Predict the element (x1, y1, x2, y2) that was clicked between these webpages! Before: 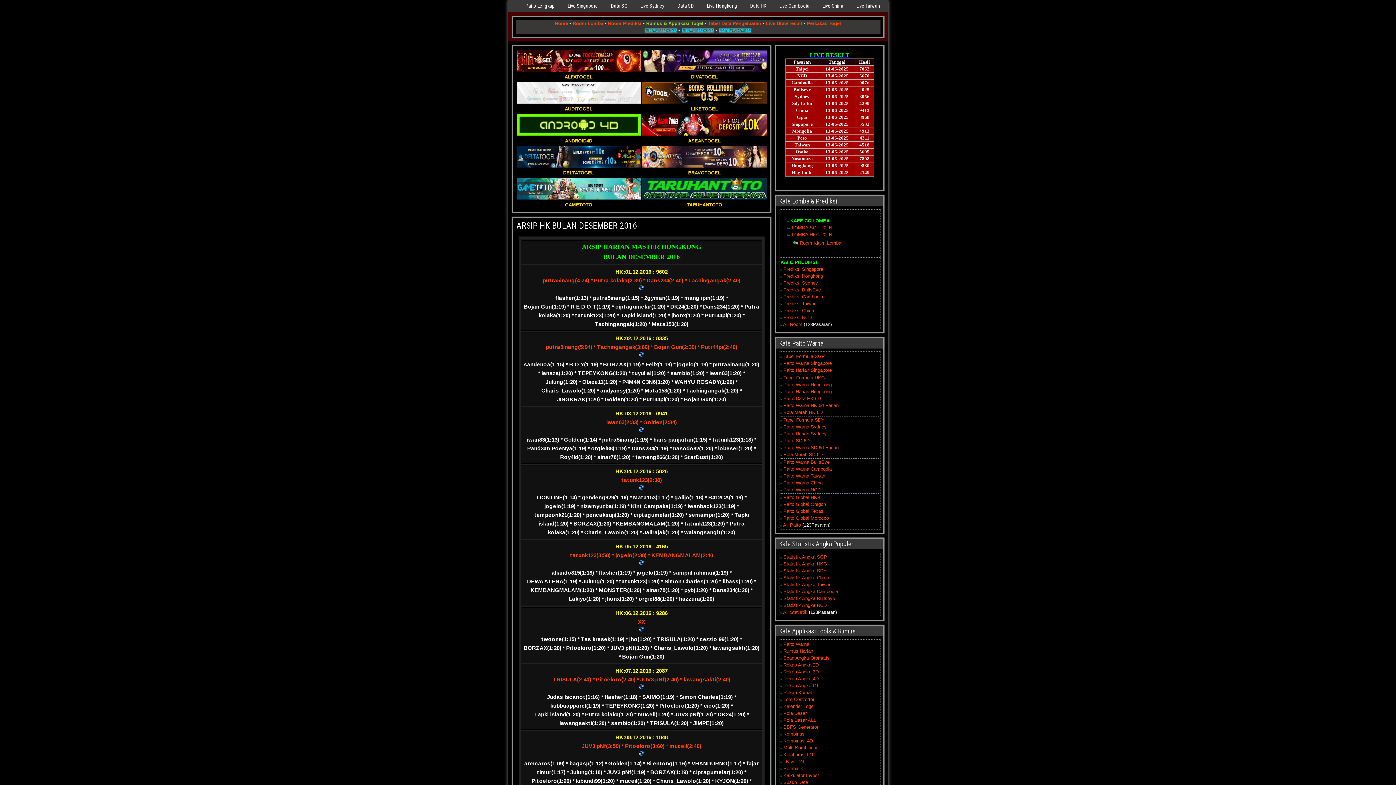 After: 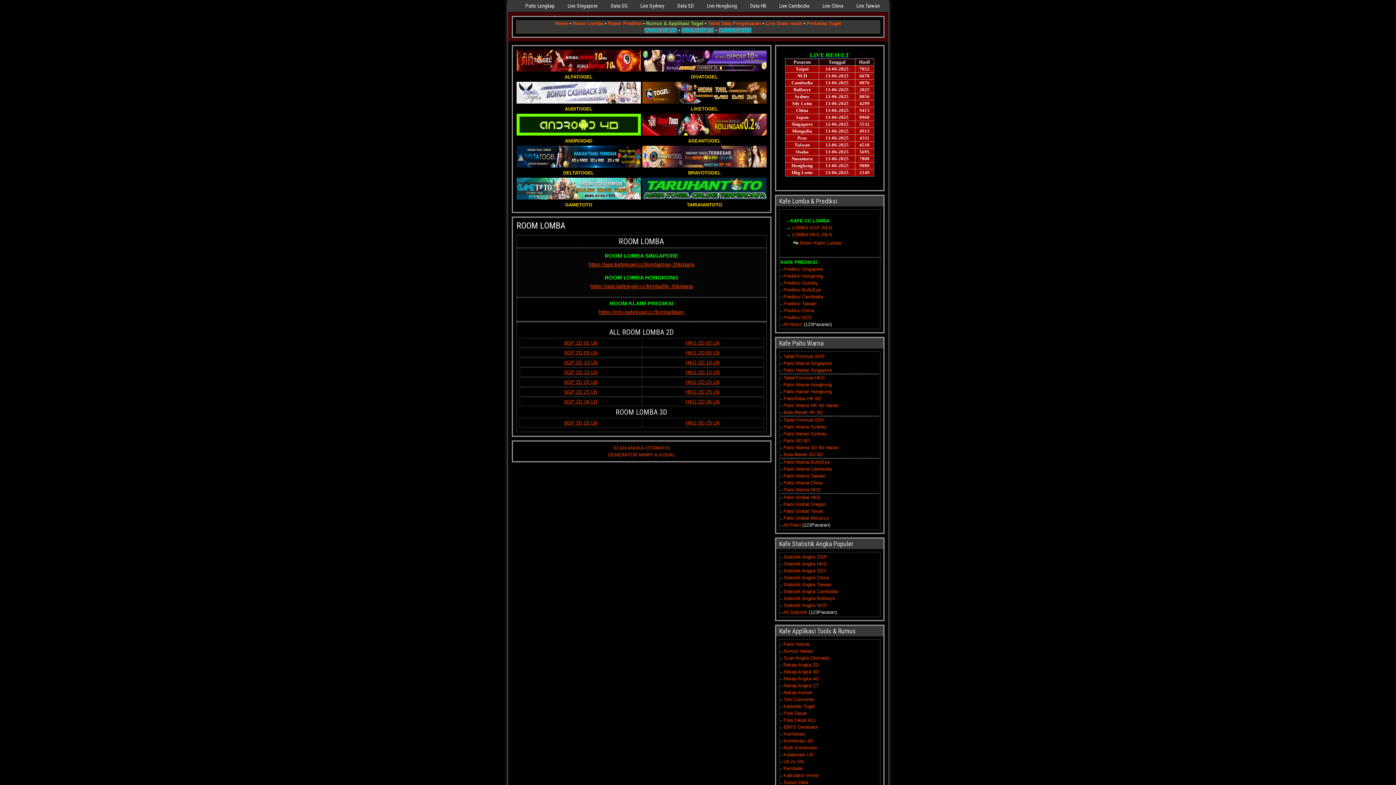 Action: bbox: (572, 20, 603, 26) label: Room Lomba